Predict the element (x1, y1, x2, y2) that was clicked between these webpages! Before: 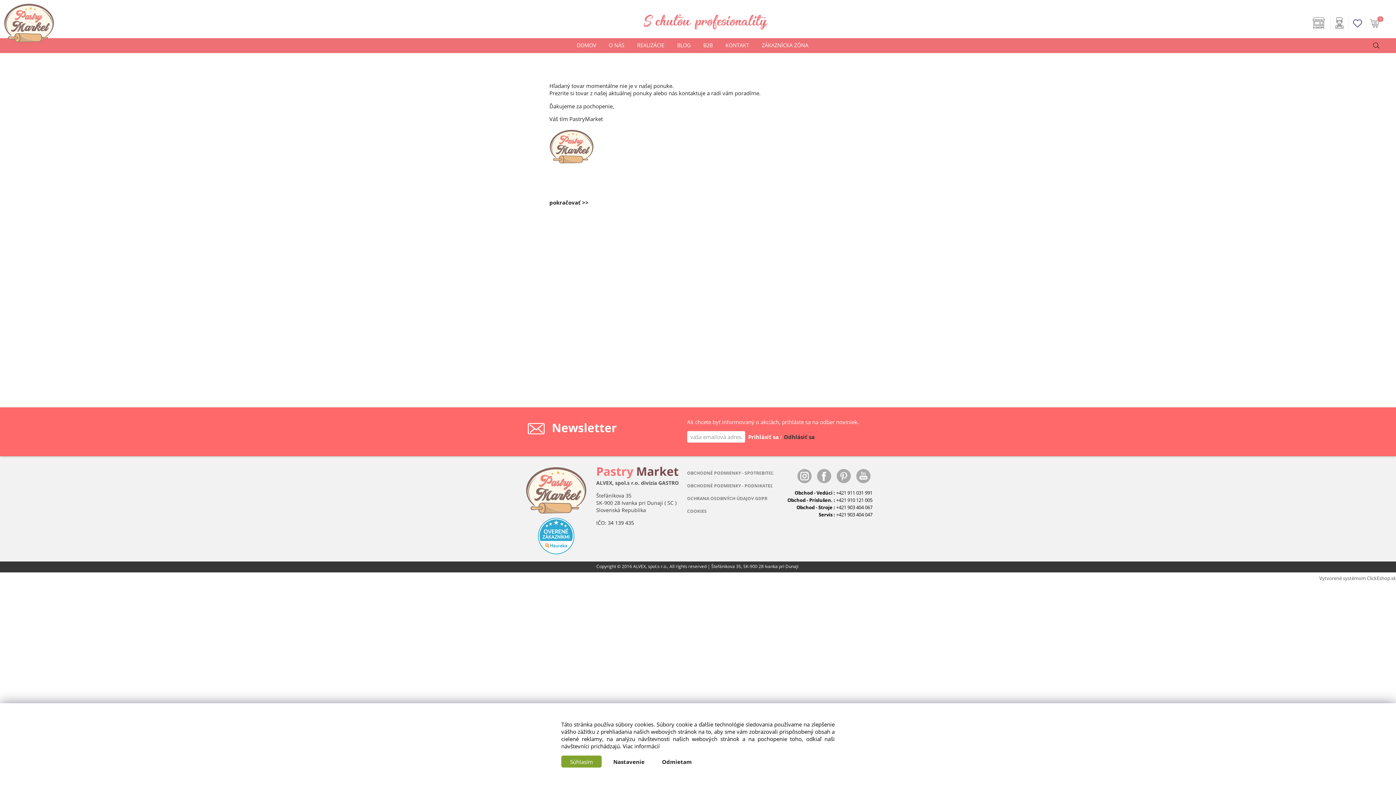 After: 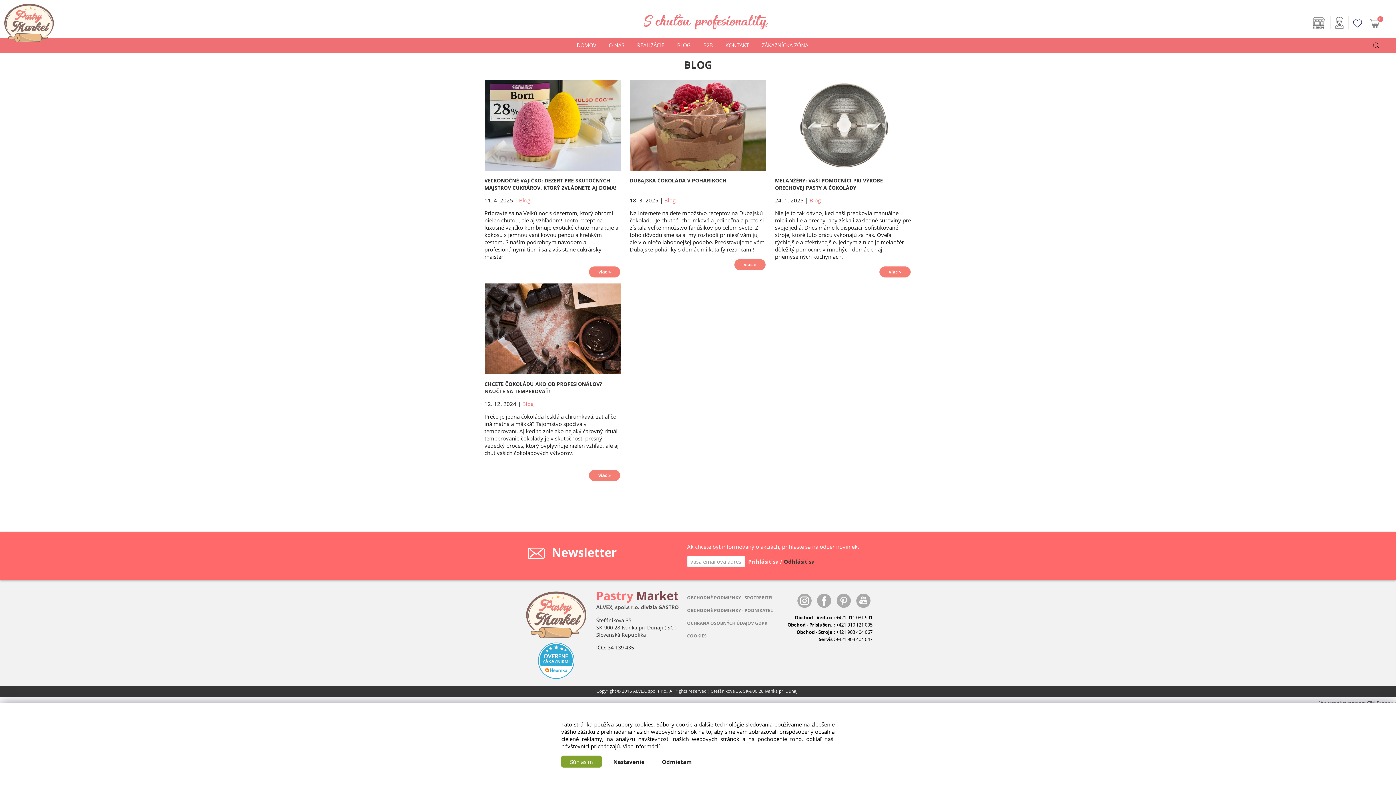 Action: label: BLOG bbox: (675, 38, 692, 53)